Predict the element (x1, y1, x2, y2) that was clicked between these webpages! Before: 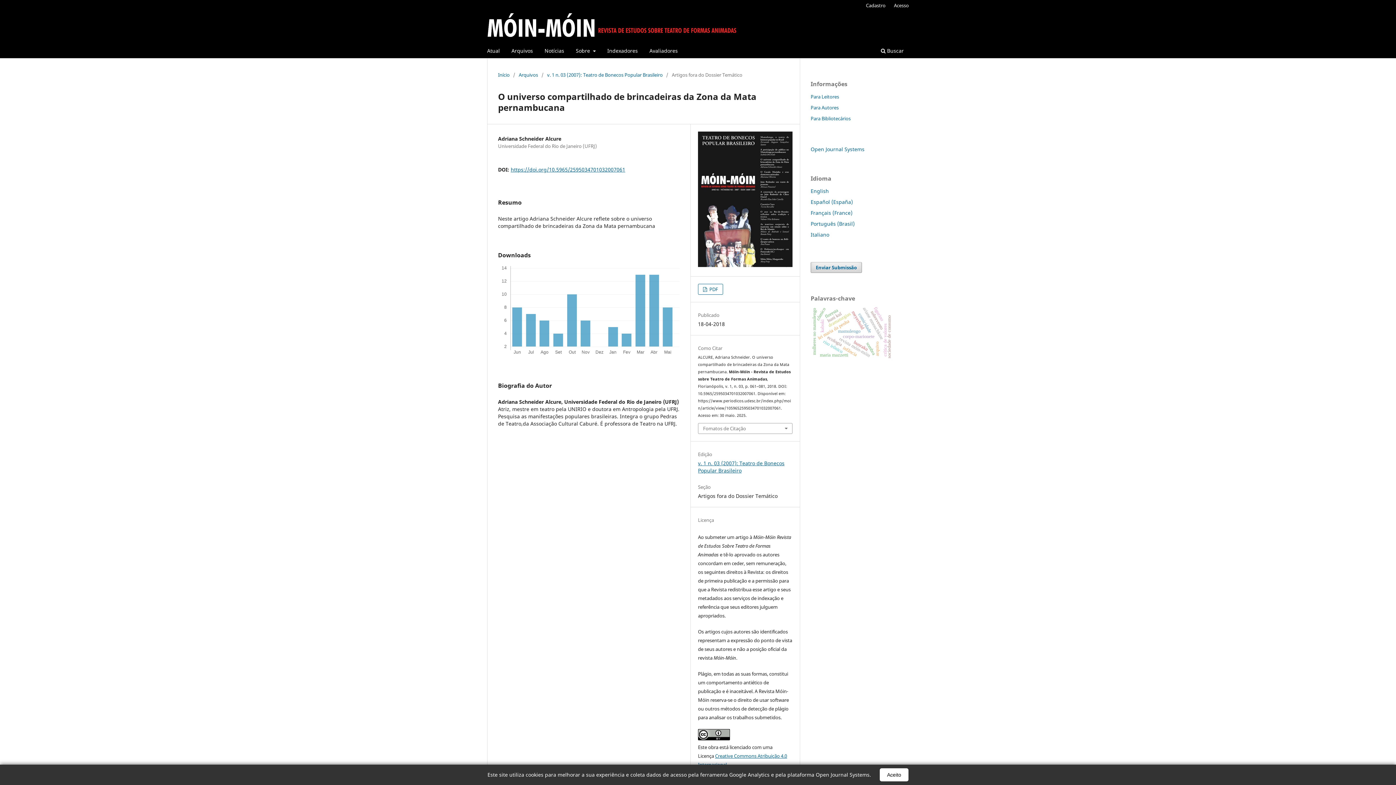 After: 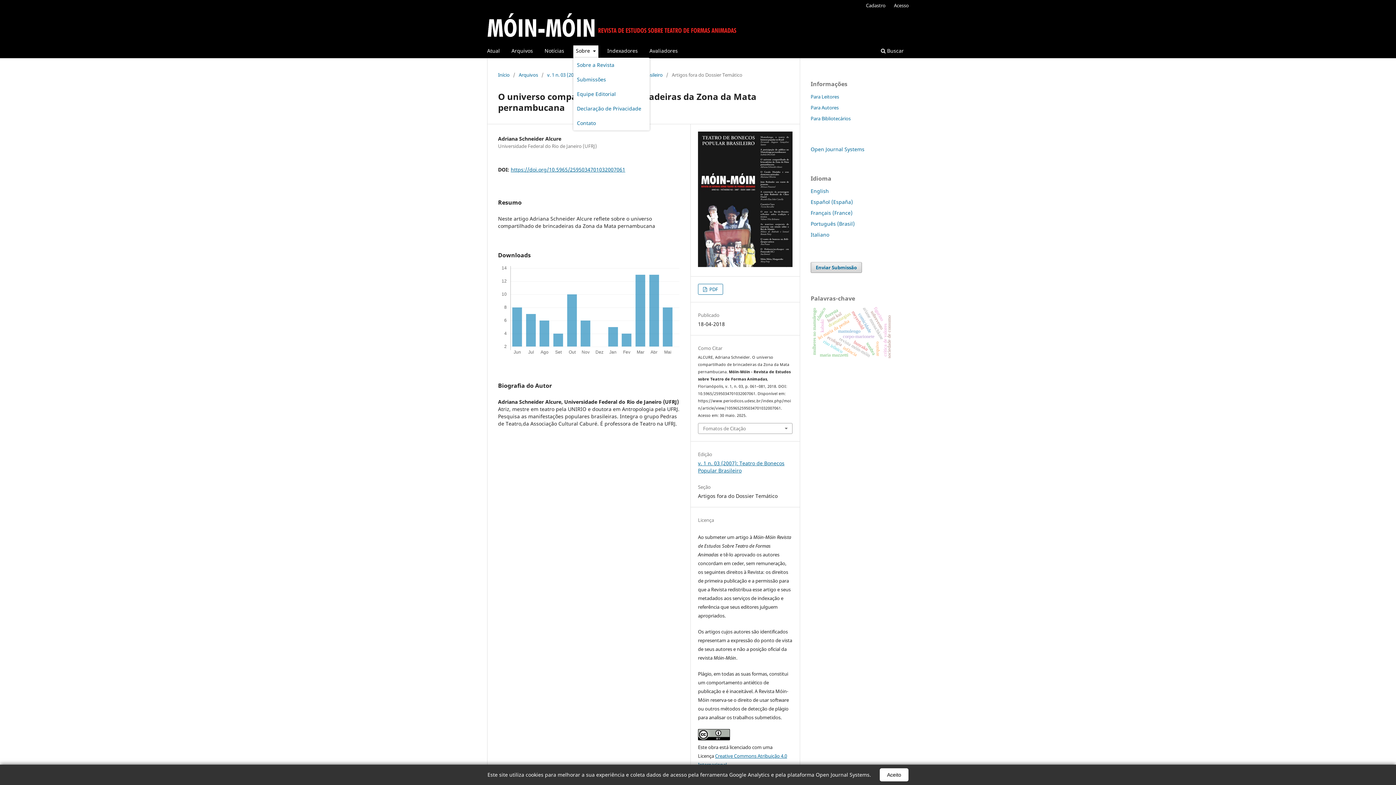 Action: bbox: (573, 45, 598, 58) label: Sobre 